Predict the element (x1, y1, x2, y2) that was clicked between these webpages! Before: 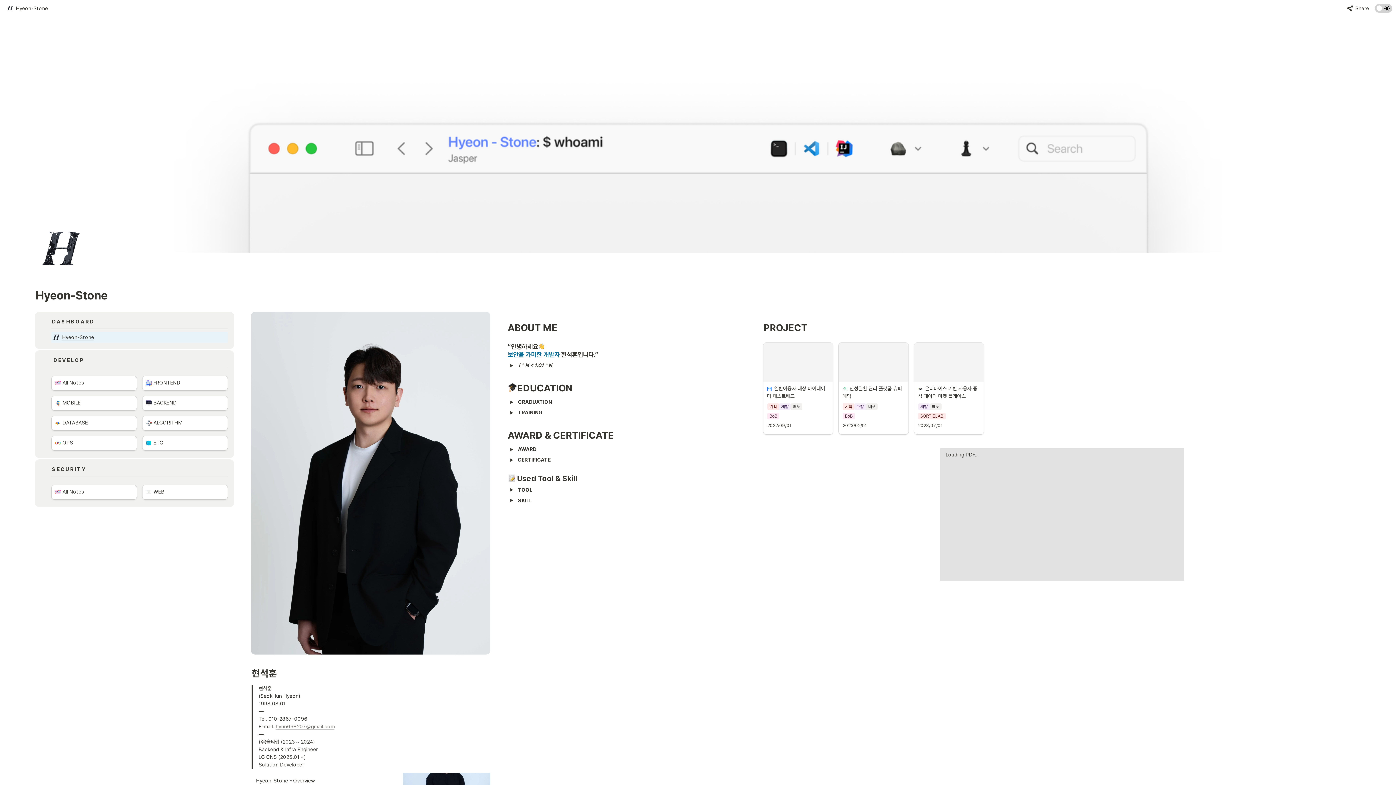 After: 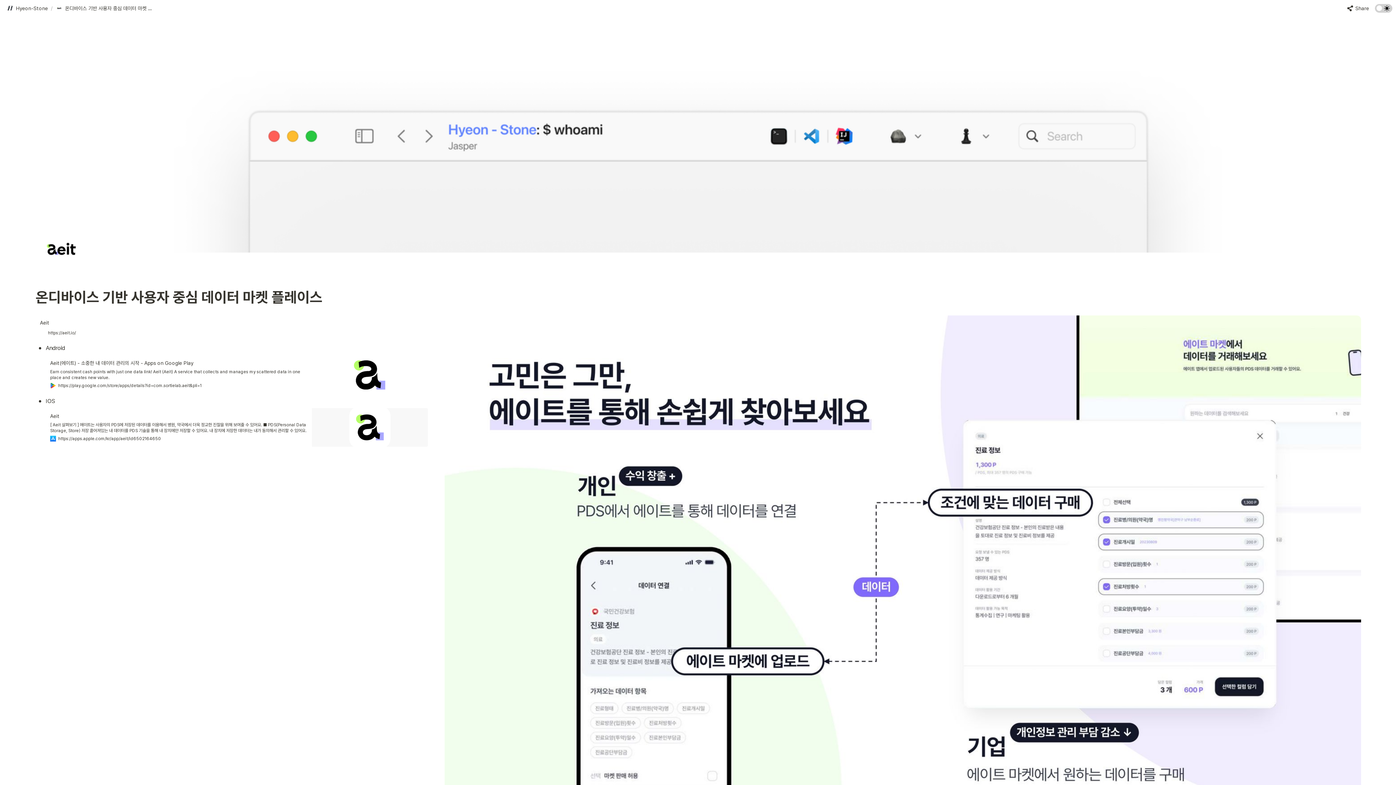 Action: bbox: (914, 342, 983, 434) label: collection tile